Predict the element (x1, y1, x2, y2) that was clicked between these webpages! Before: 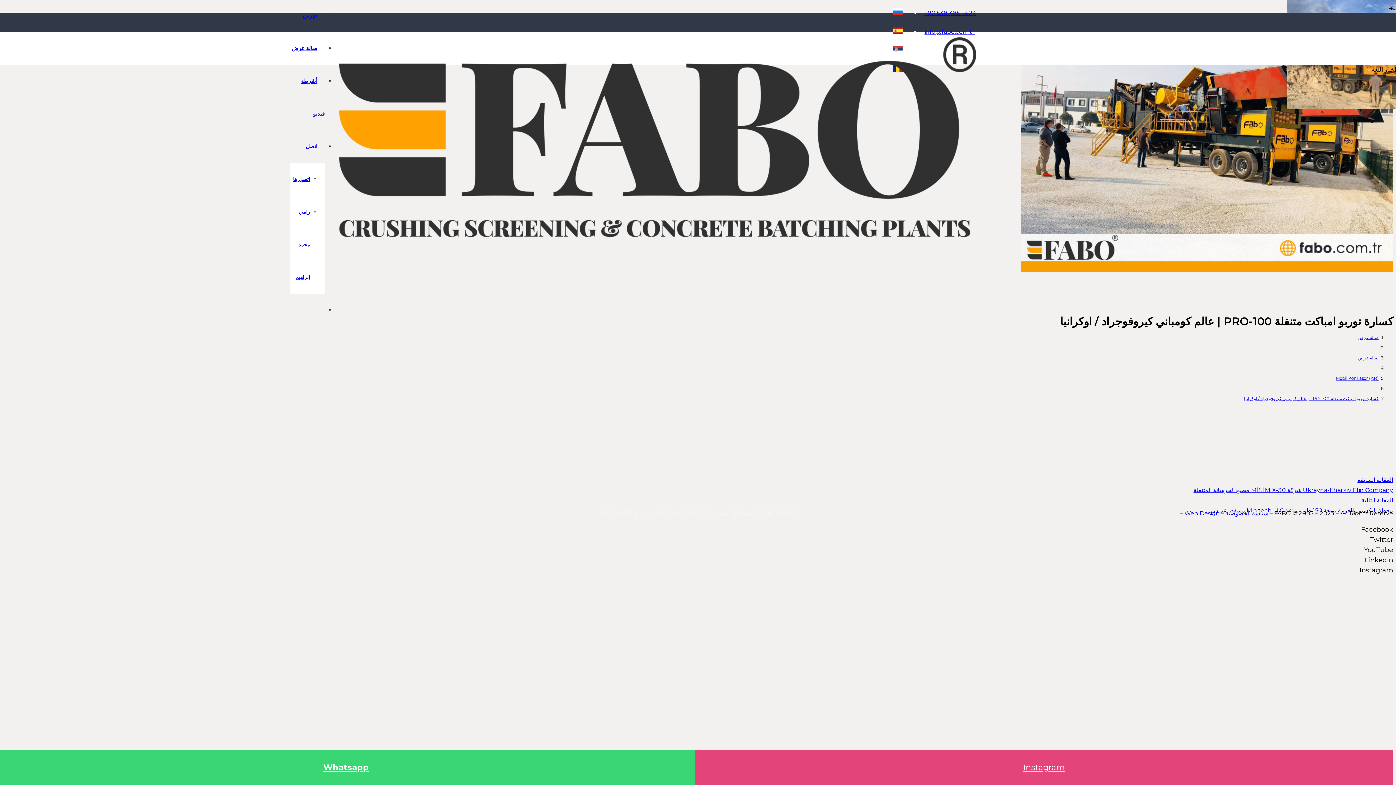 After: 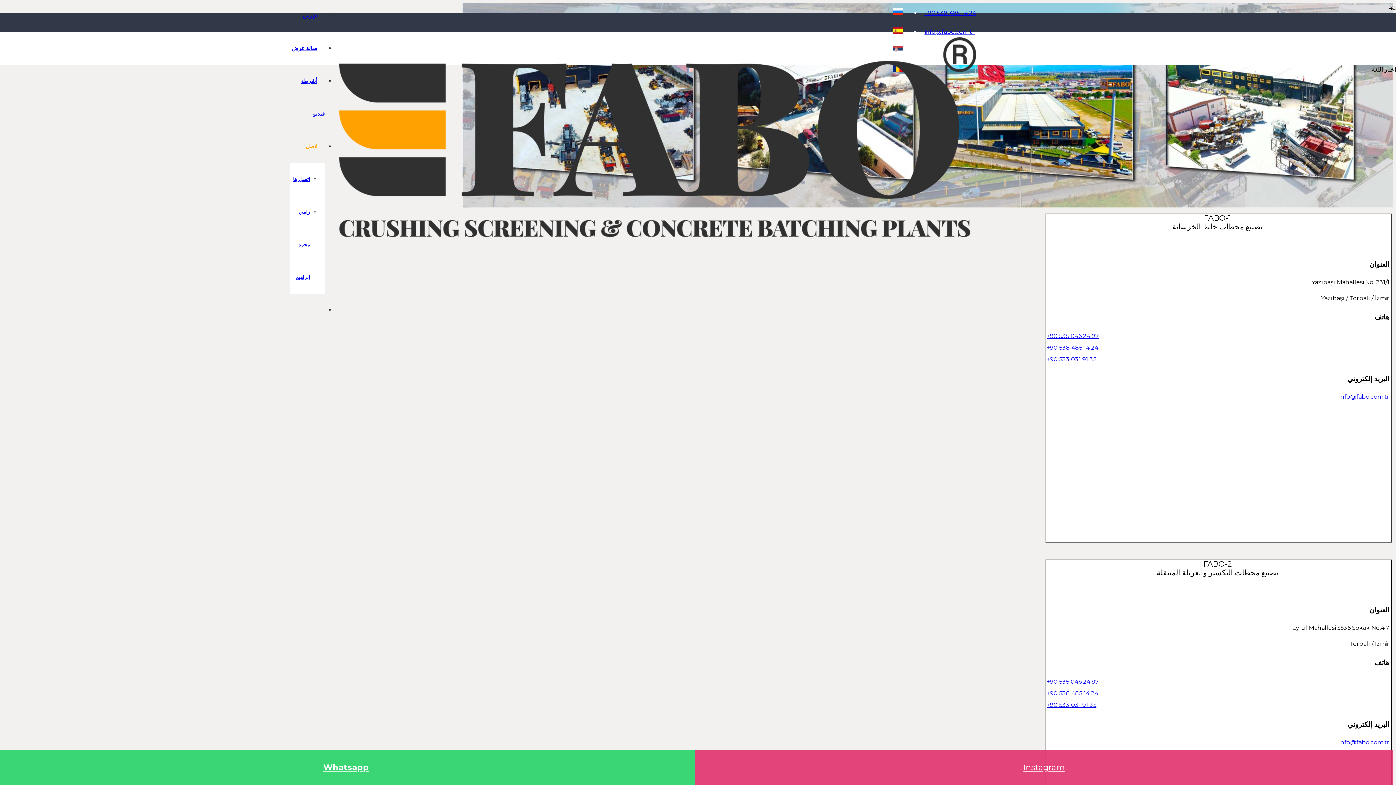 Action: bbox: (298, 142, 324, 149) label: اتصل